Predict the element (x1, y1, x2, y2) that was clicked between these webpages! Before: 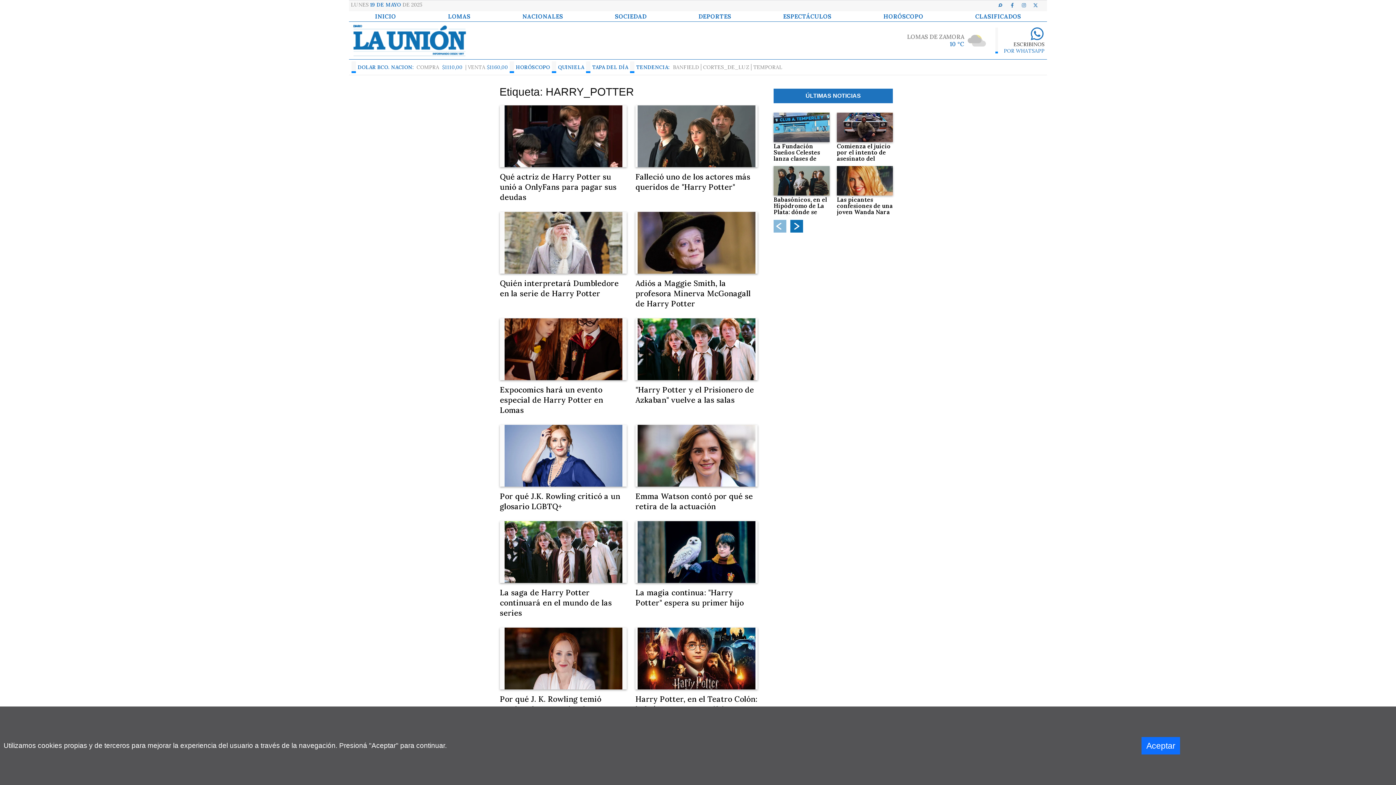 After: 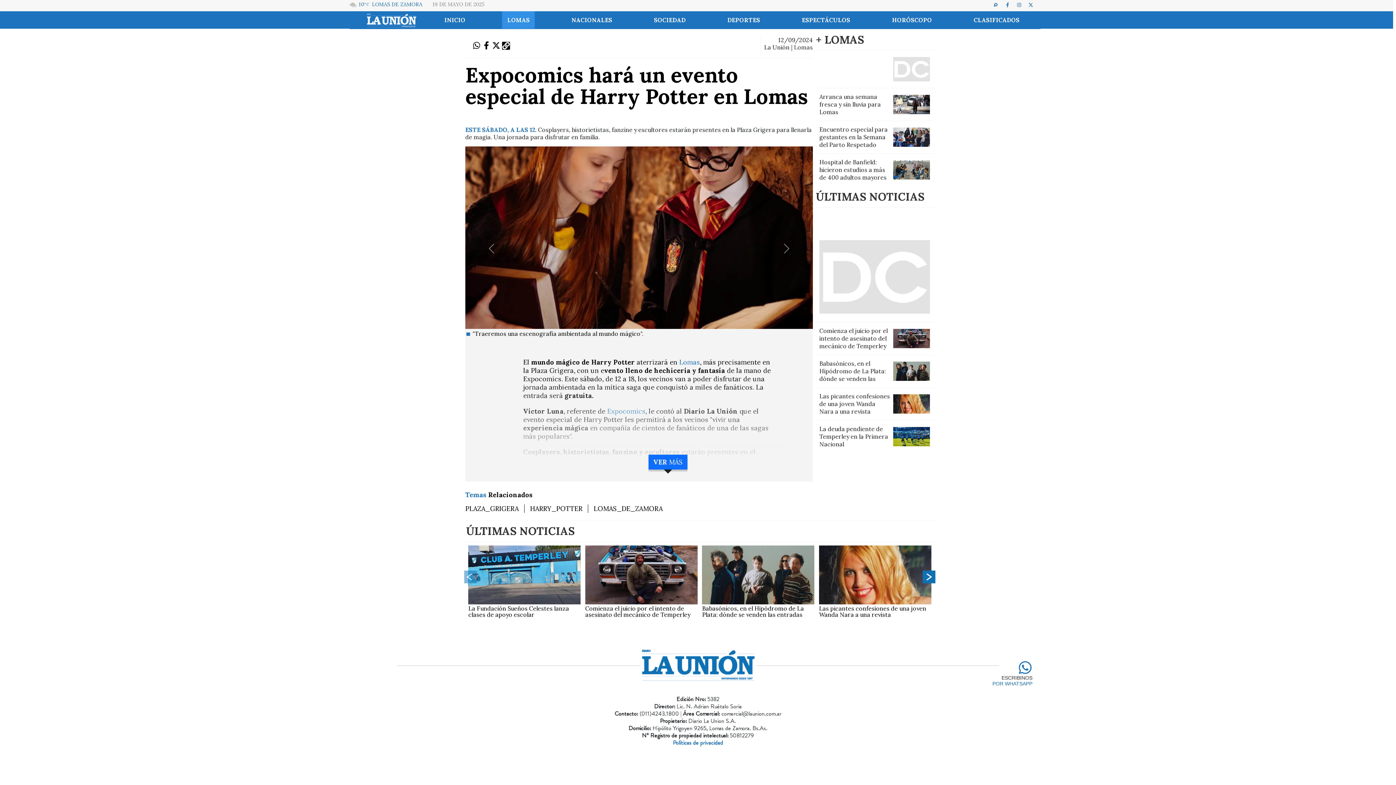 Action: bbox: (500, 385, 626, 415) label: Expocomics hará un evento especial de Harry Potter en Lomas